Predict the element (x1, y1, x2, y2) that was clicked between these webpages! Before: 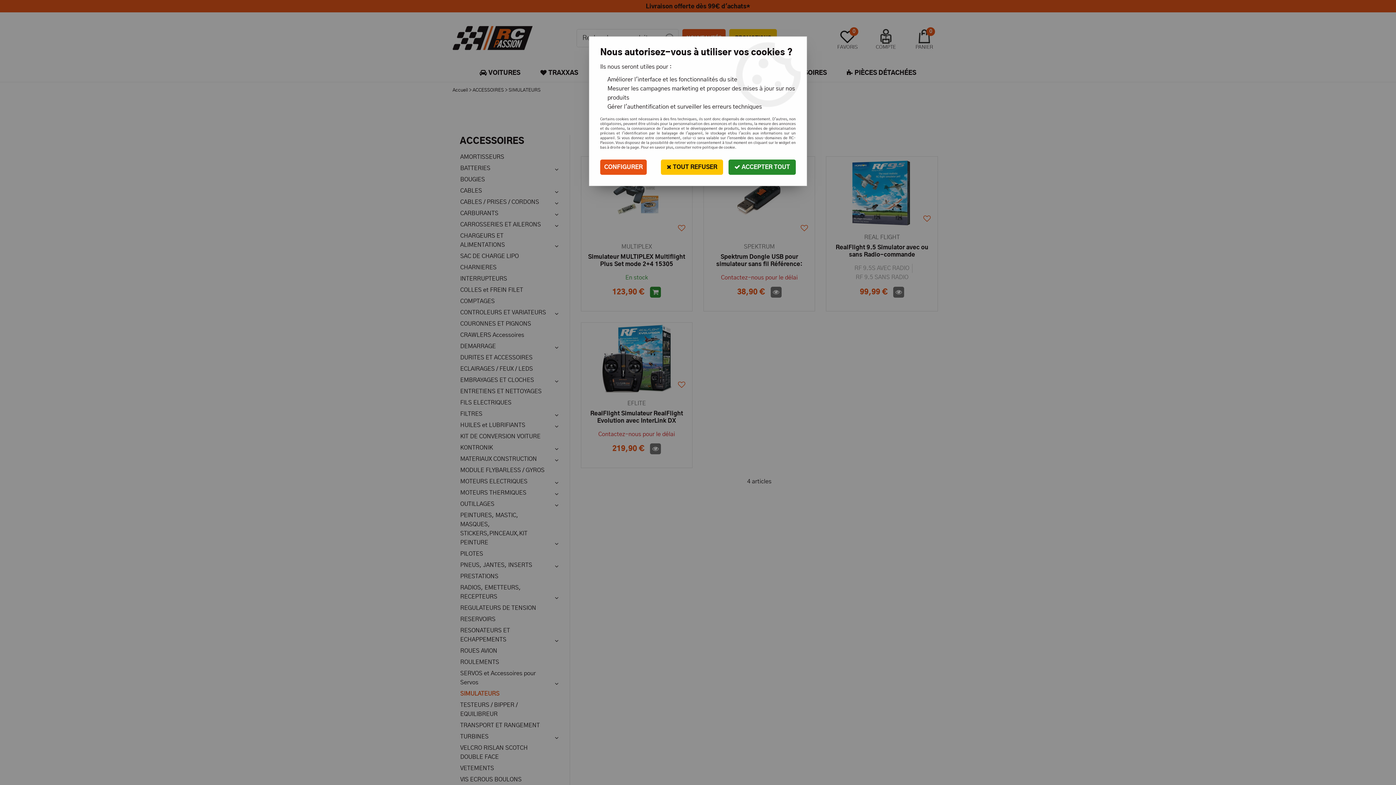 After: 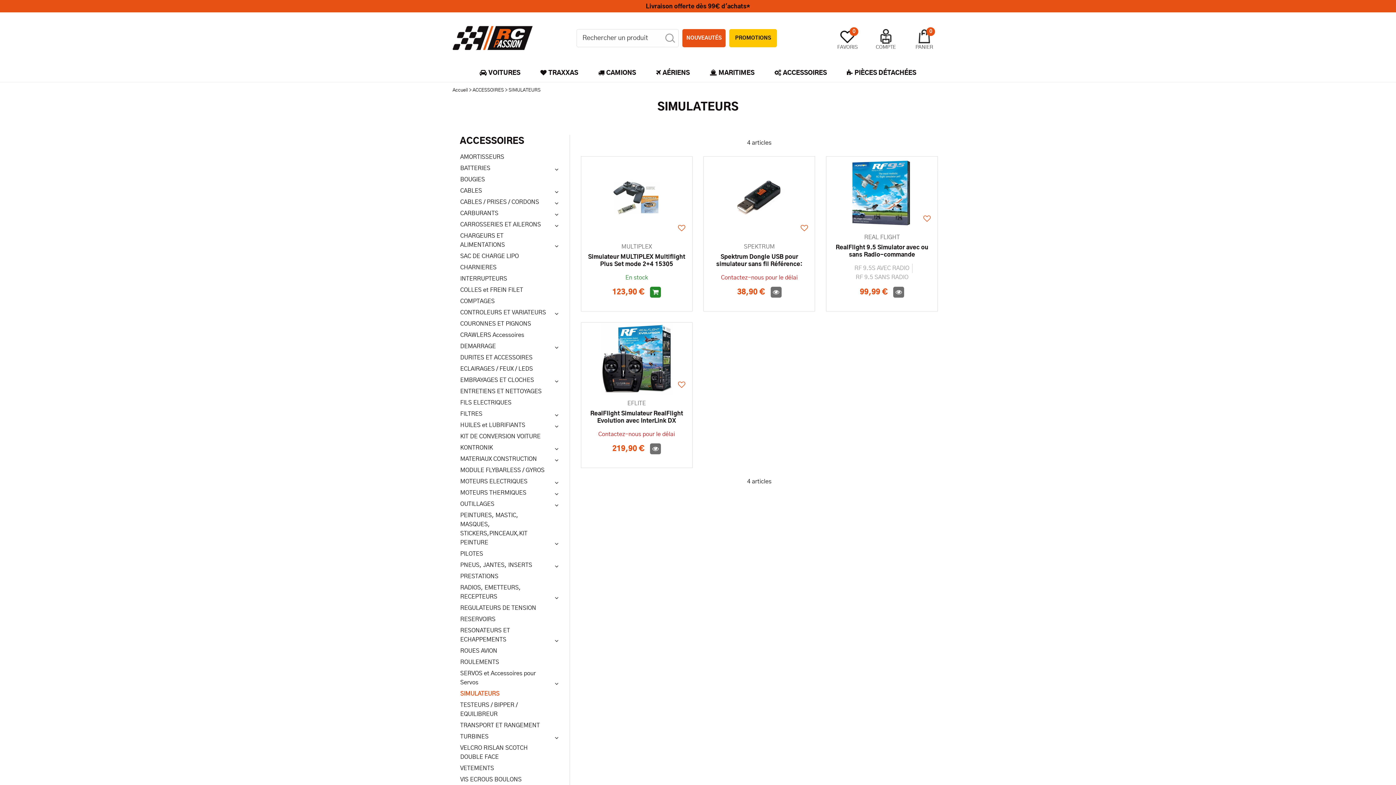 Action: label:  ACCEPTER TOUT bbox: (728, 159, 796, 174)